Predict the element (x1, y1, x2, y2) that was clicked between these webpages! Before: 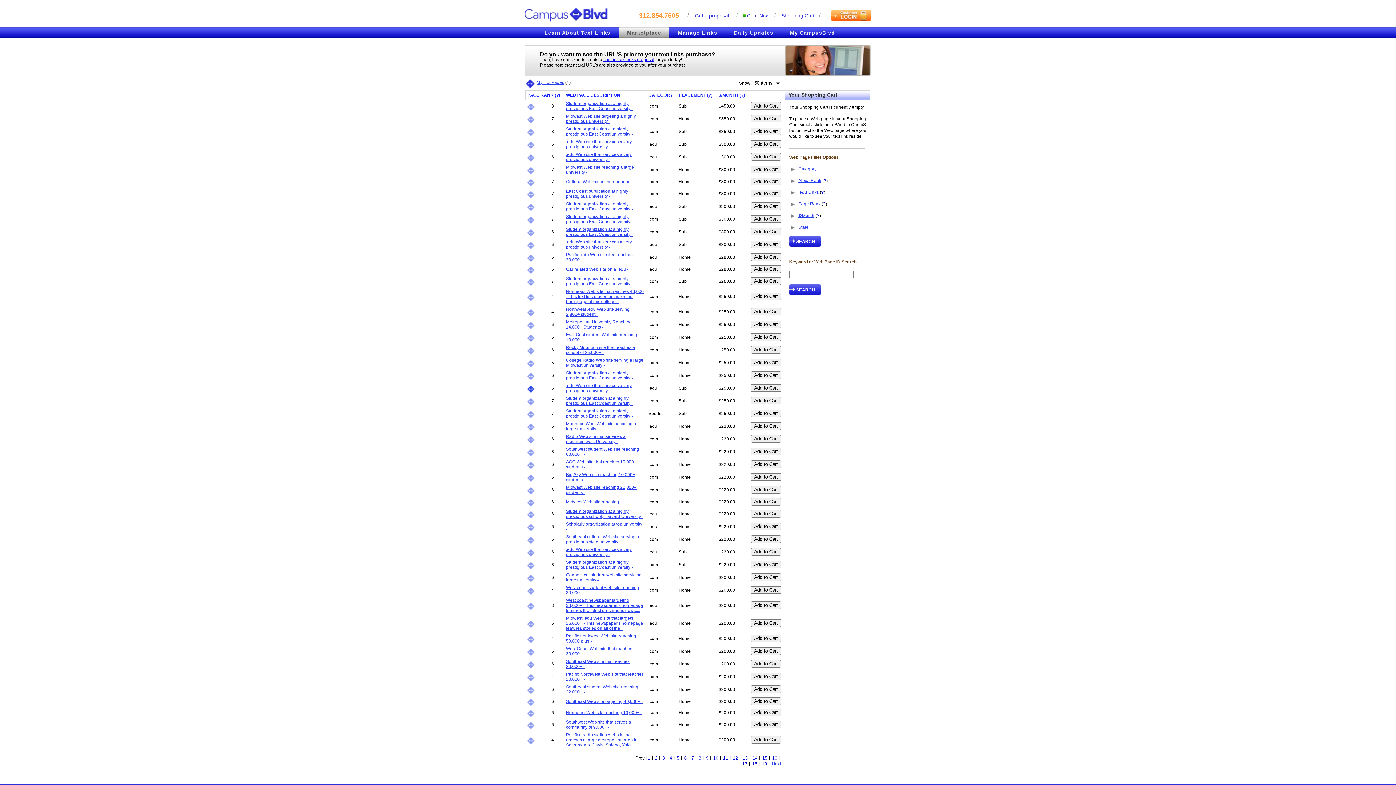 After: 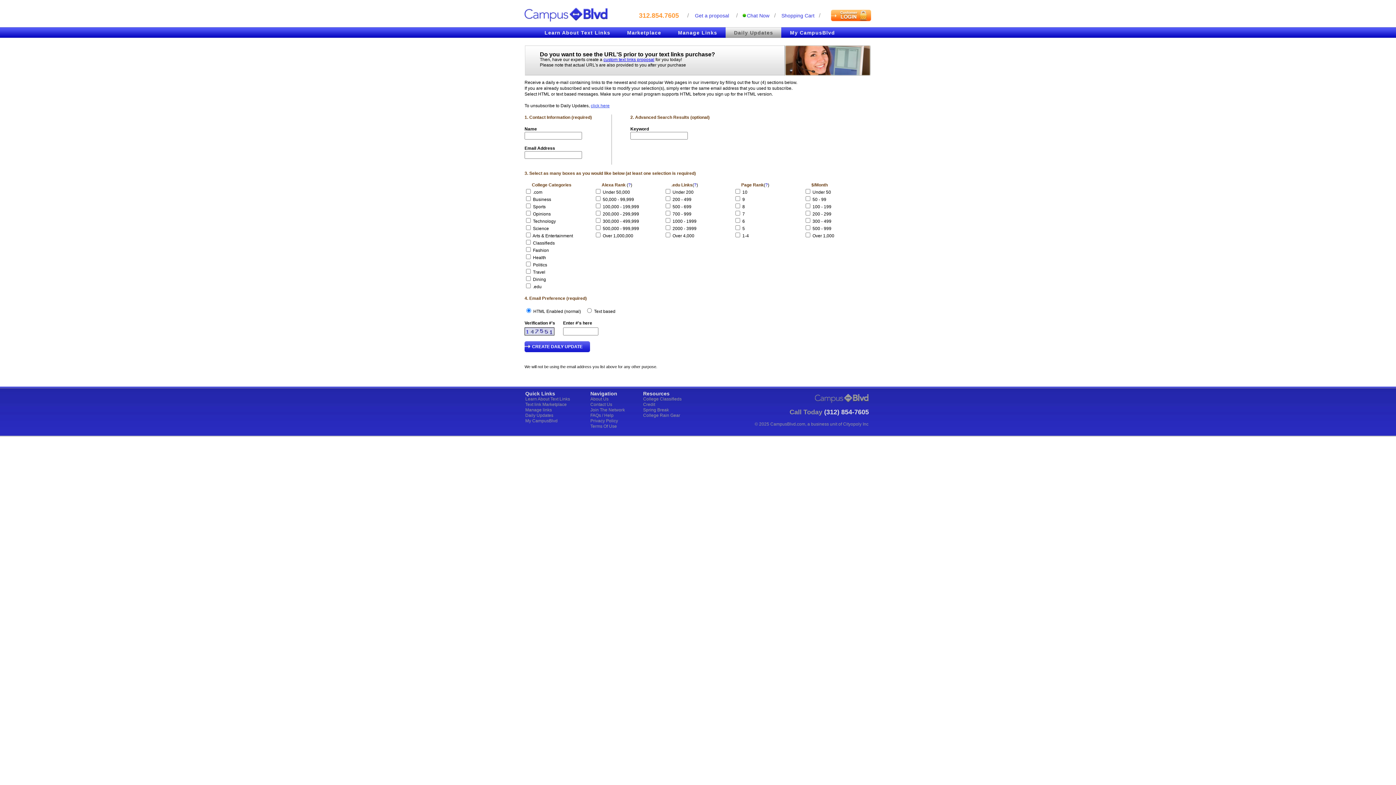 Action: bbox: (725, 29, 781, 35) label: Daily Updates